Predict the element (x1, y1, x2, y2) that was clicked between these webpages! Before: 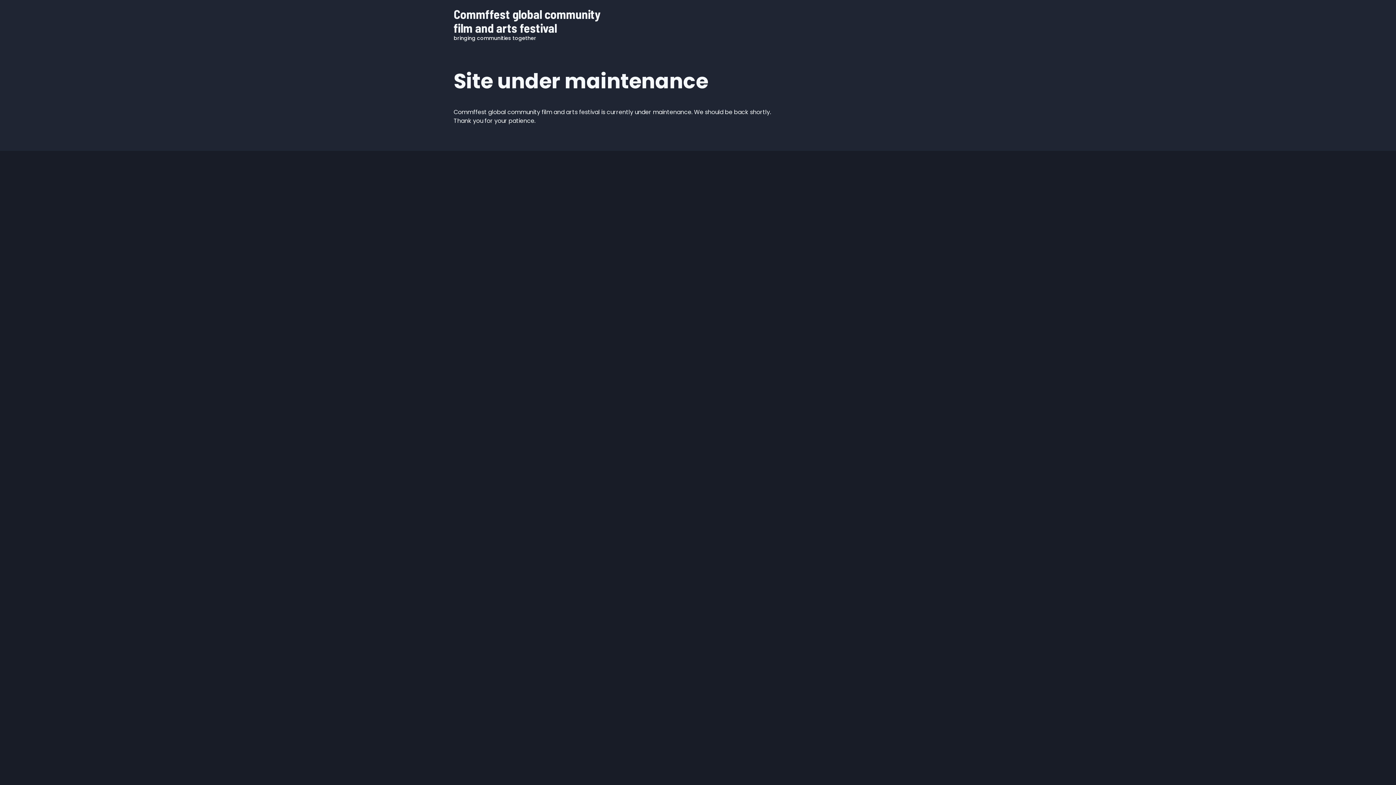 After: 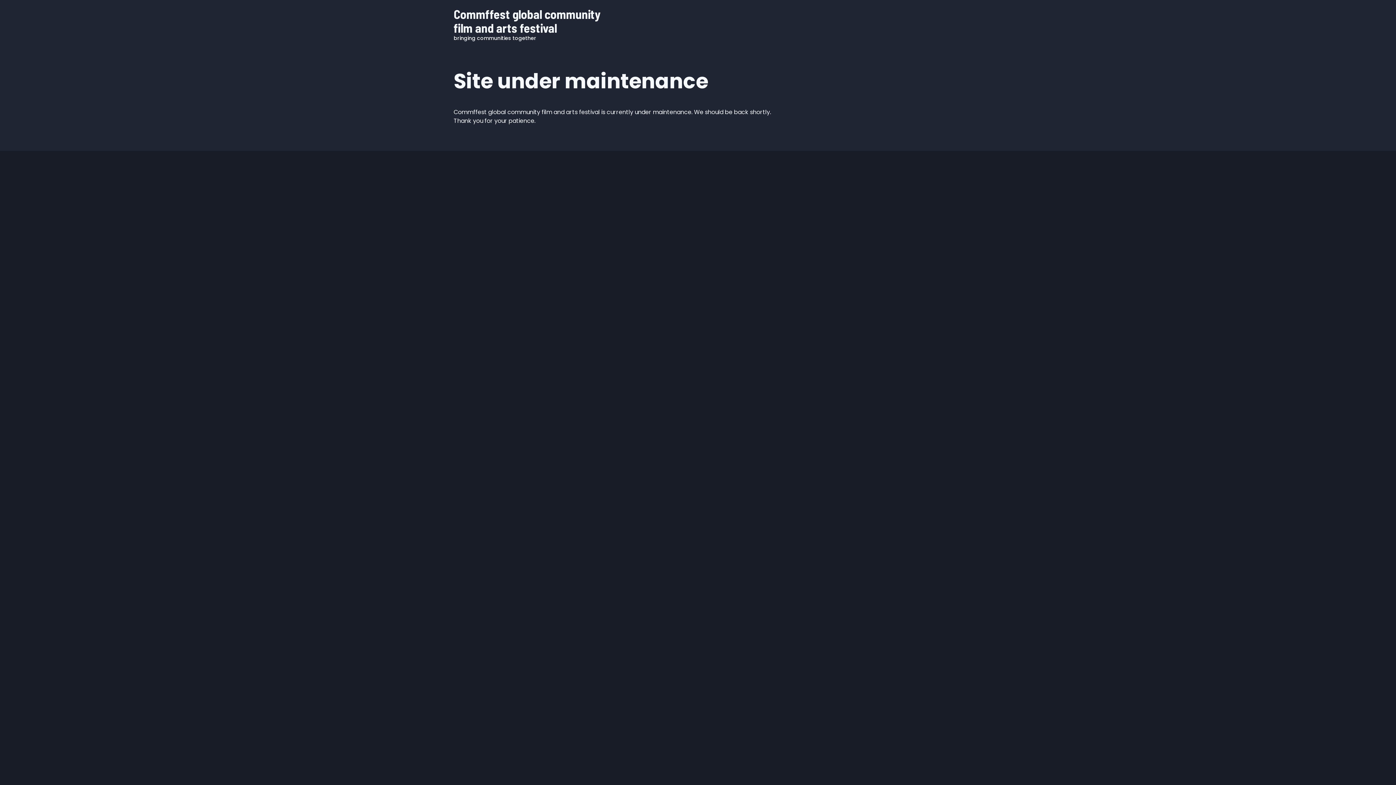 Action: bbox: (453, 6, 600, 35) label: Commffest global community film and arts festival